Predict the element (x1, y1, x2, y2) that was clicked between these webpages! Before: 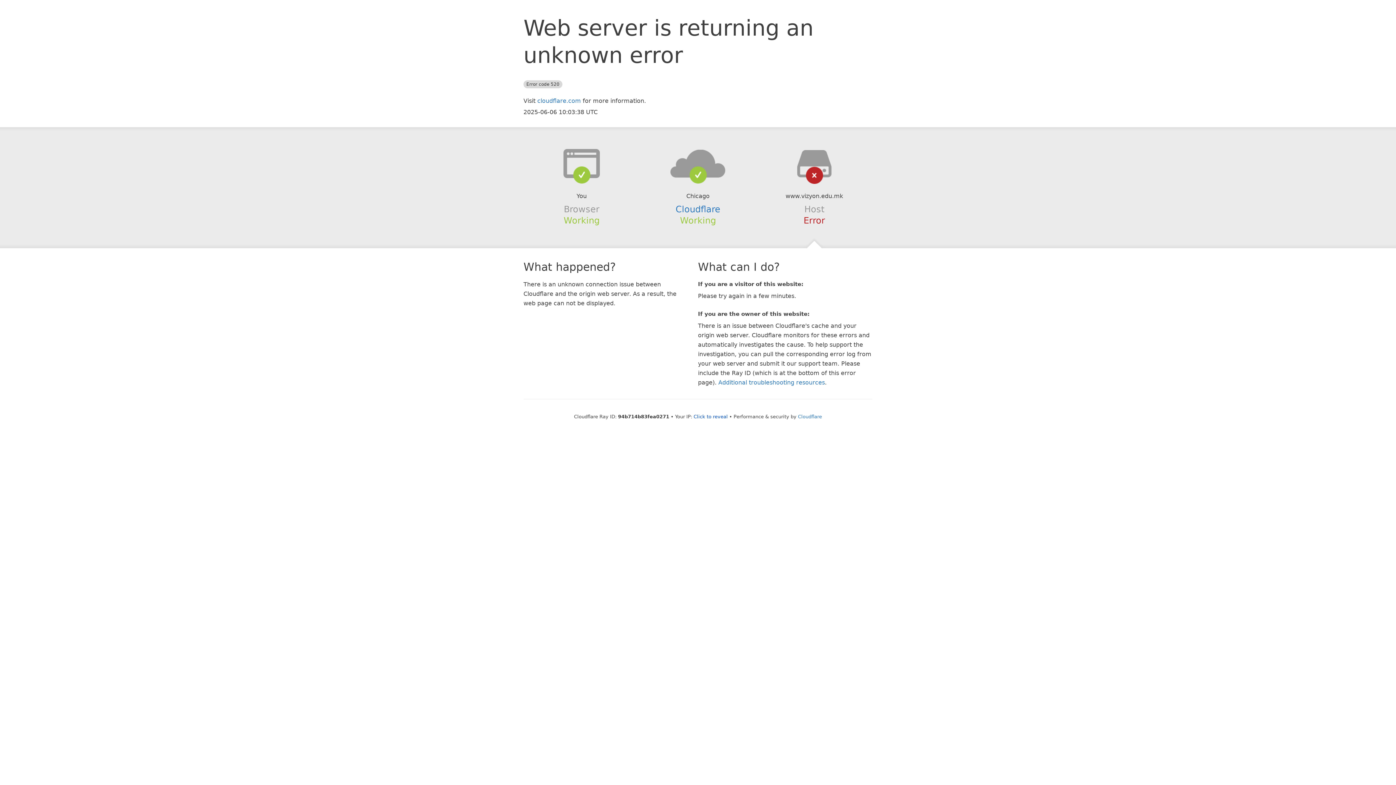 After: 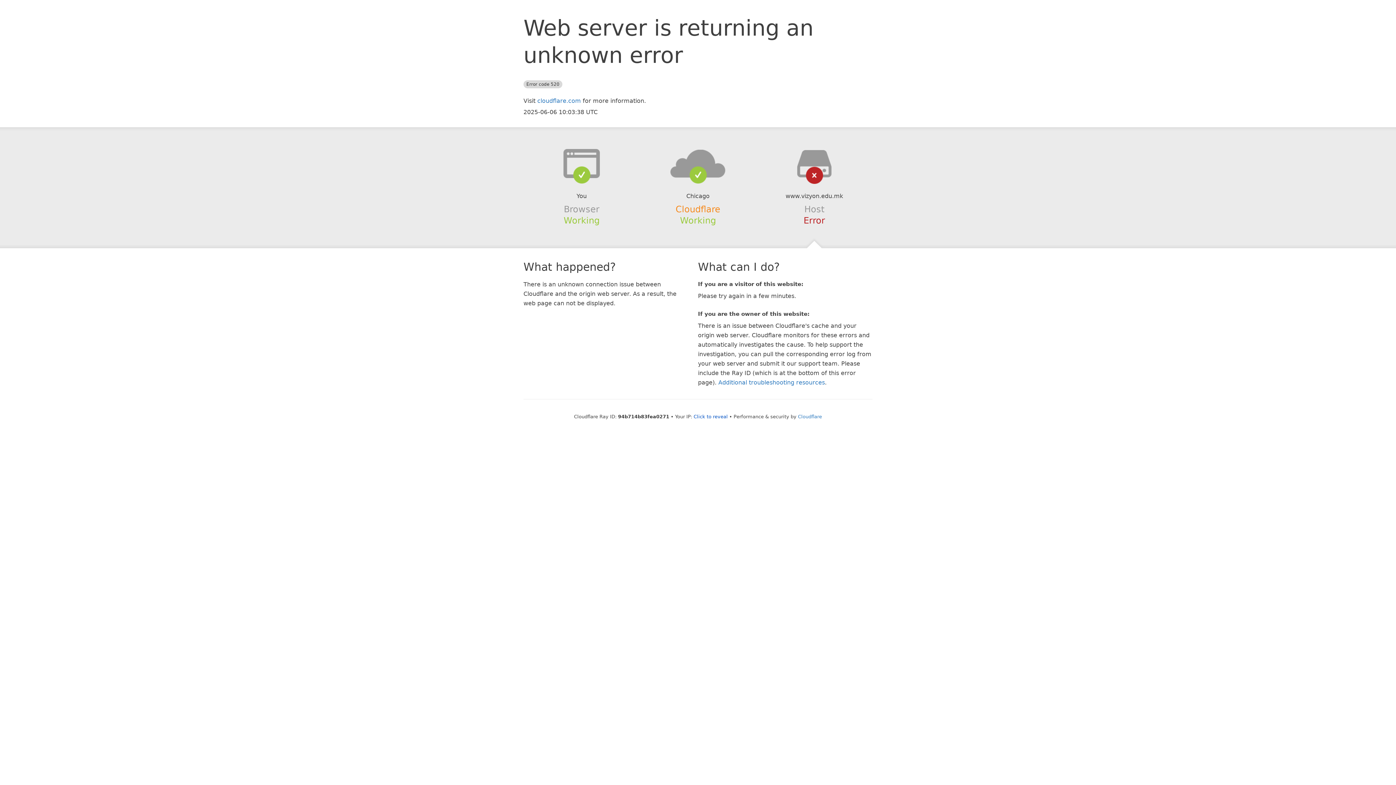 Action: bbox: (675, 204, 720, 214) label: Cloudflare